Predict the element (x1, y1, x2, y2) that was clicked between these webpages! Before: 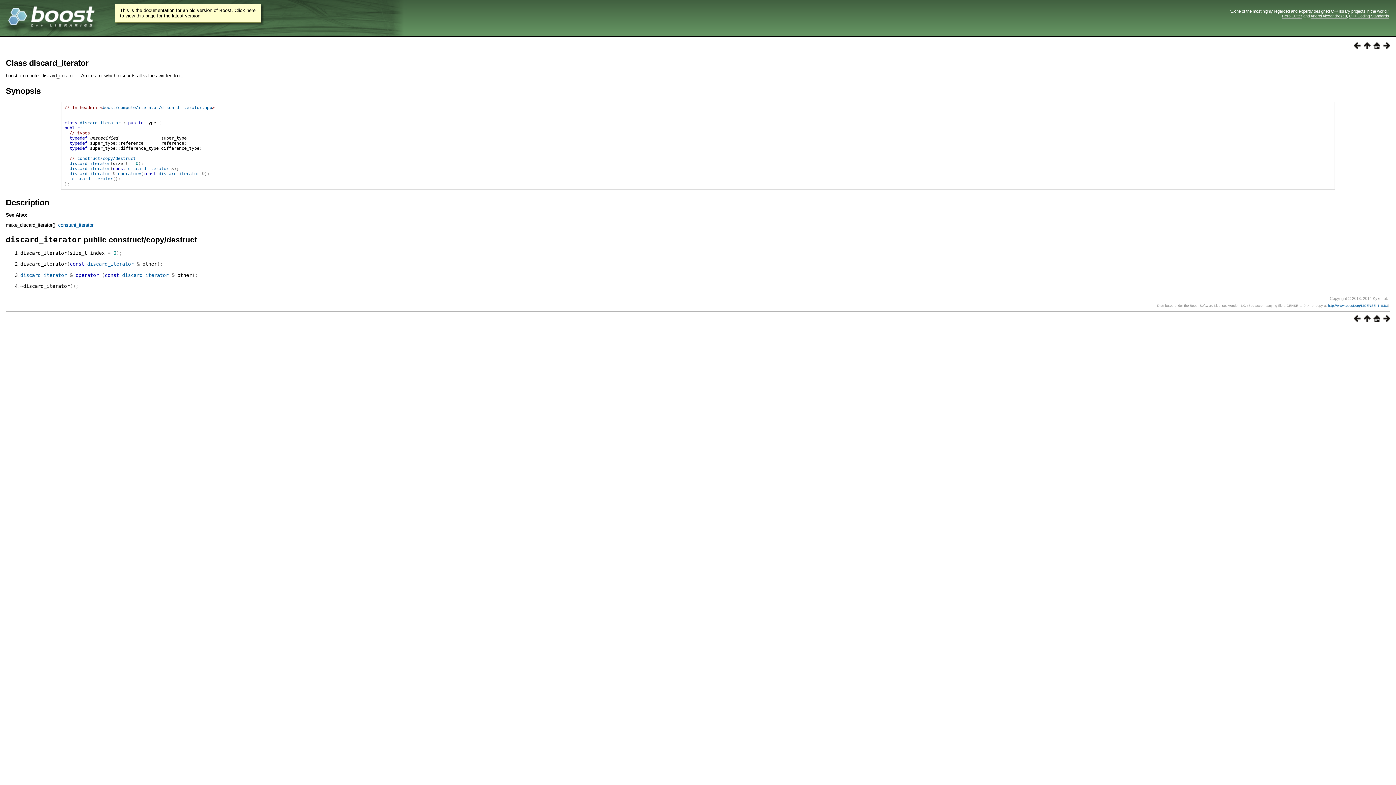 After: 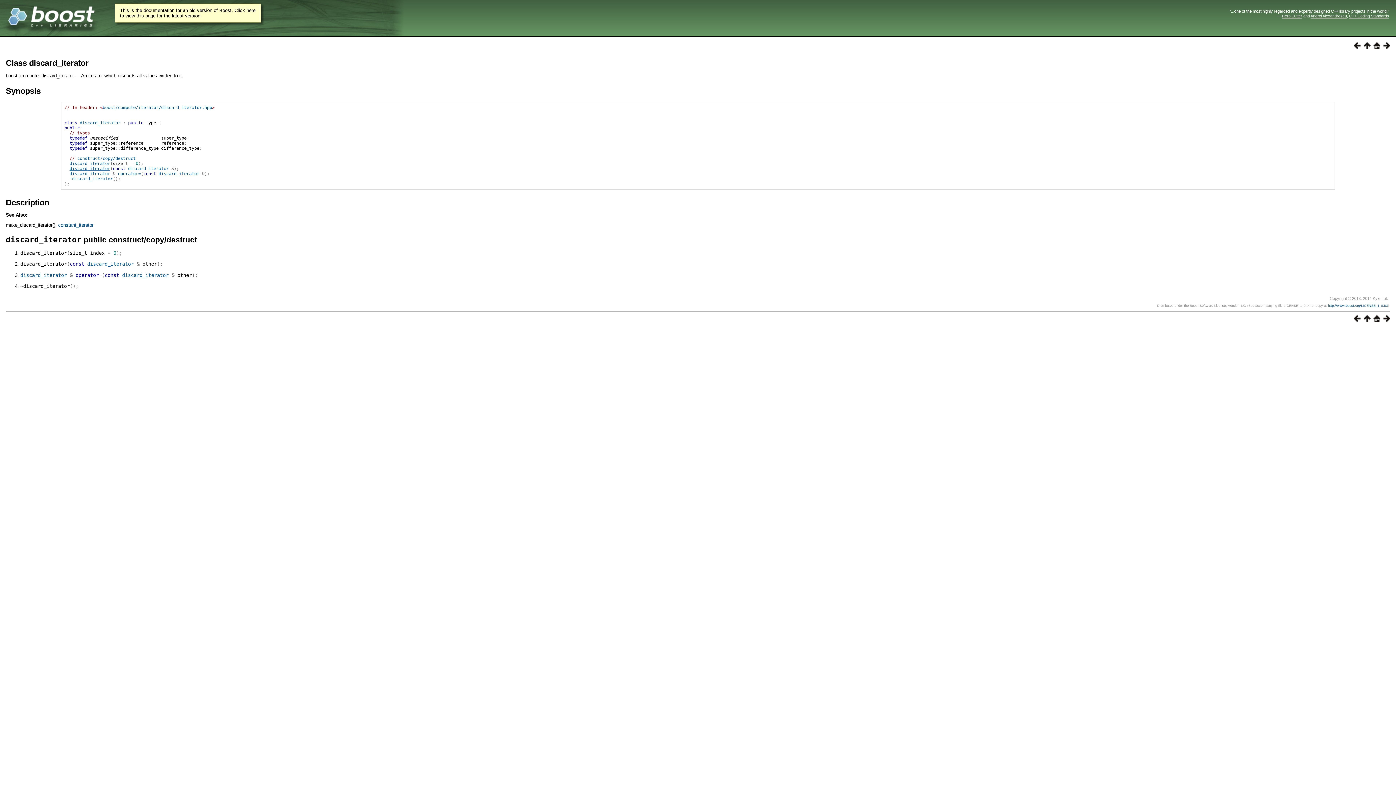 Action: label: discard_iterator bbox: (69, 166, 110, 171)